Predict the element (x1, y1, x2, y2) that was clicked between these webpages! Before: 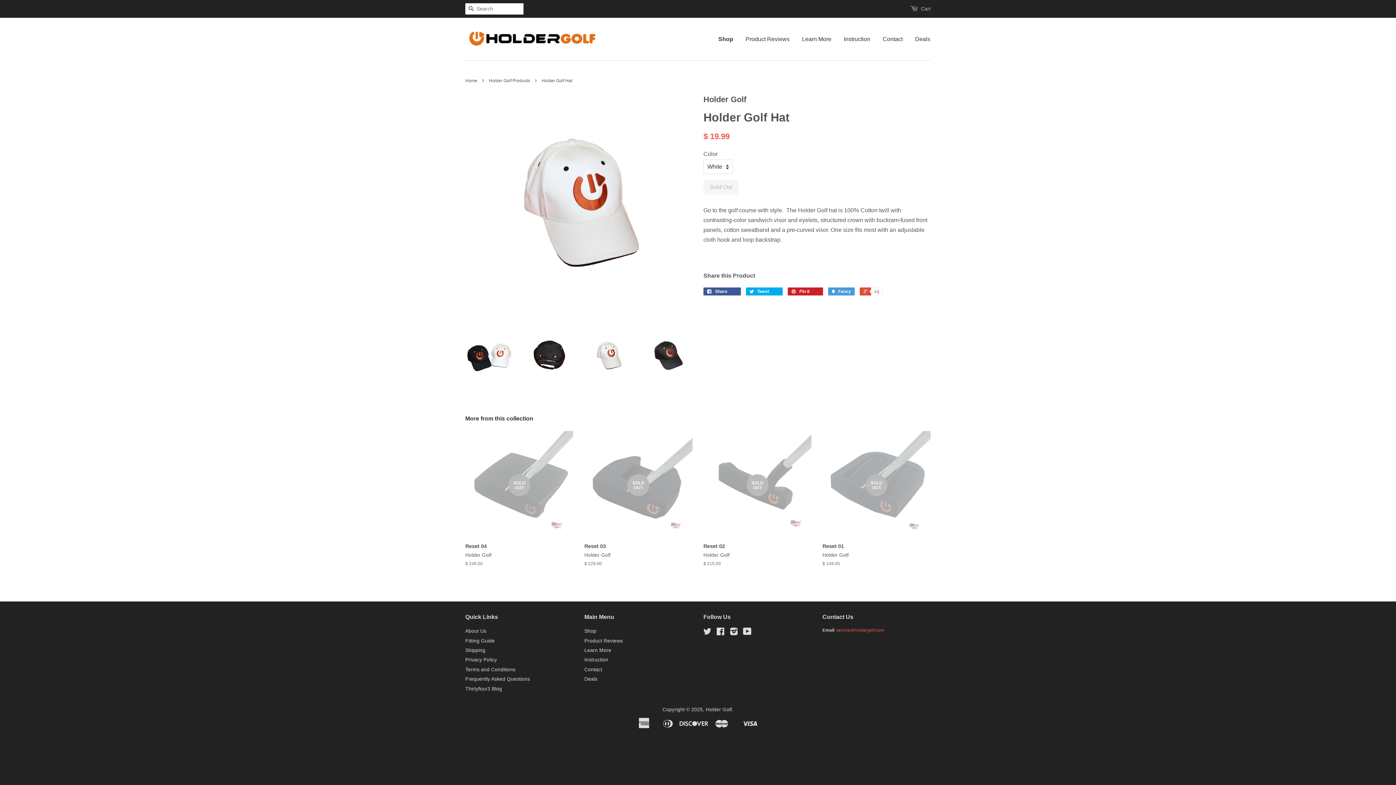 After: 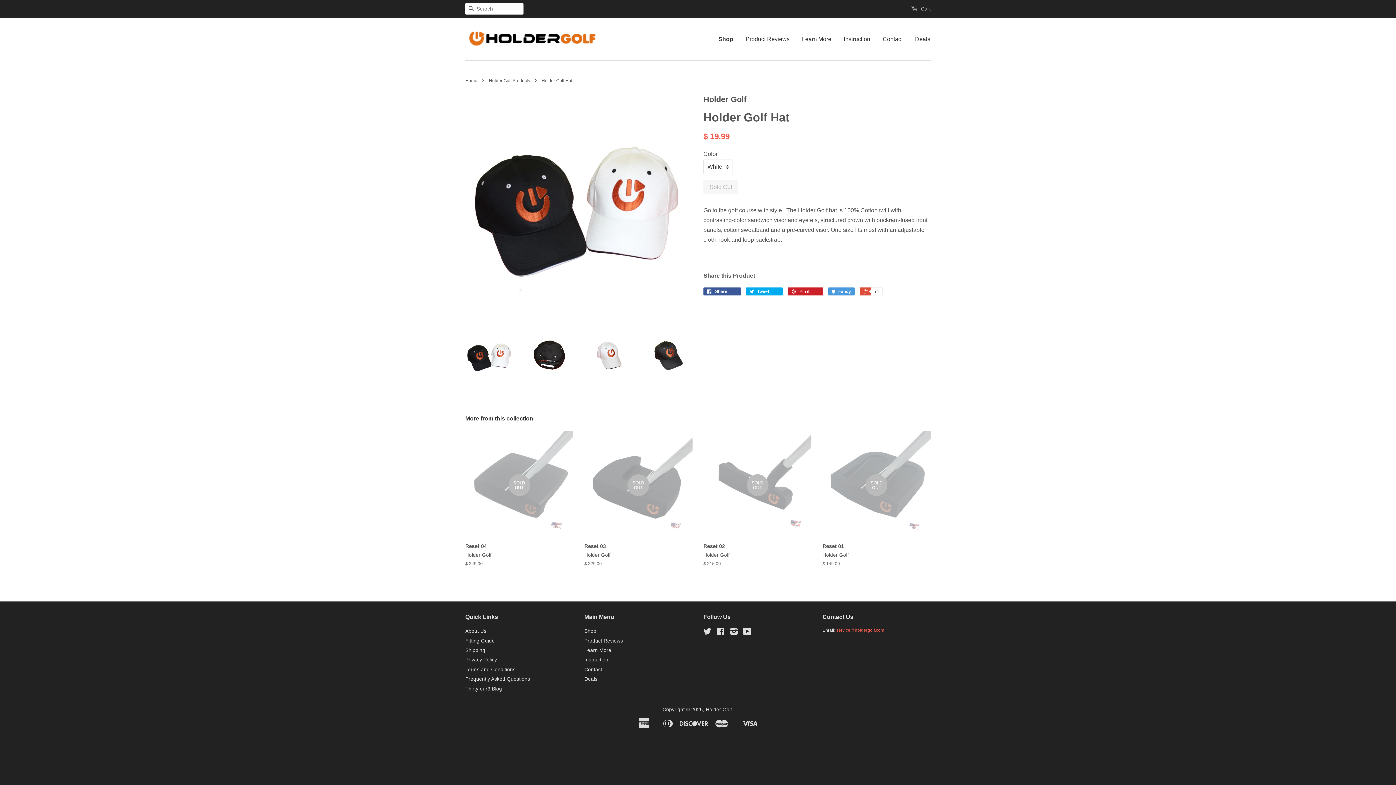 Action: bbox: (465, 332, 514, 381)